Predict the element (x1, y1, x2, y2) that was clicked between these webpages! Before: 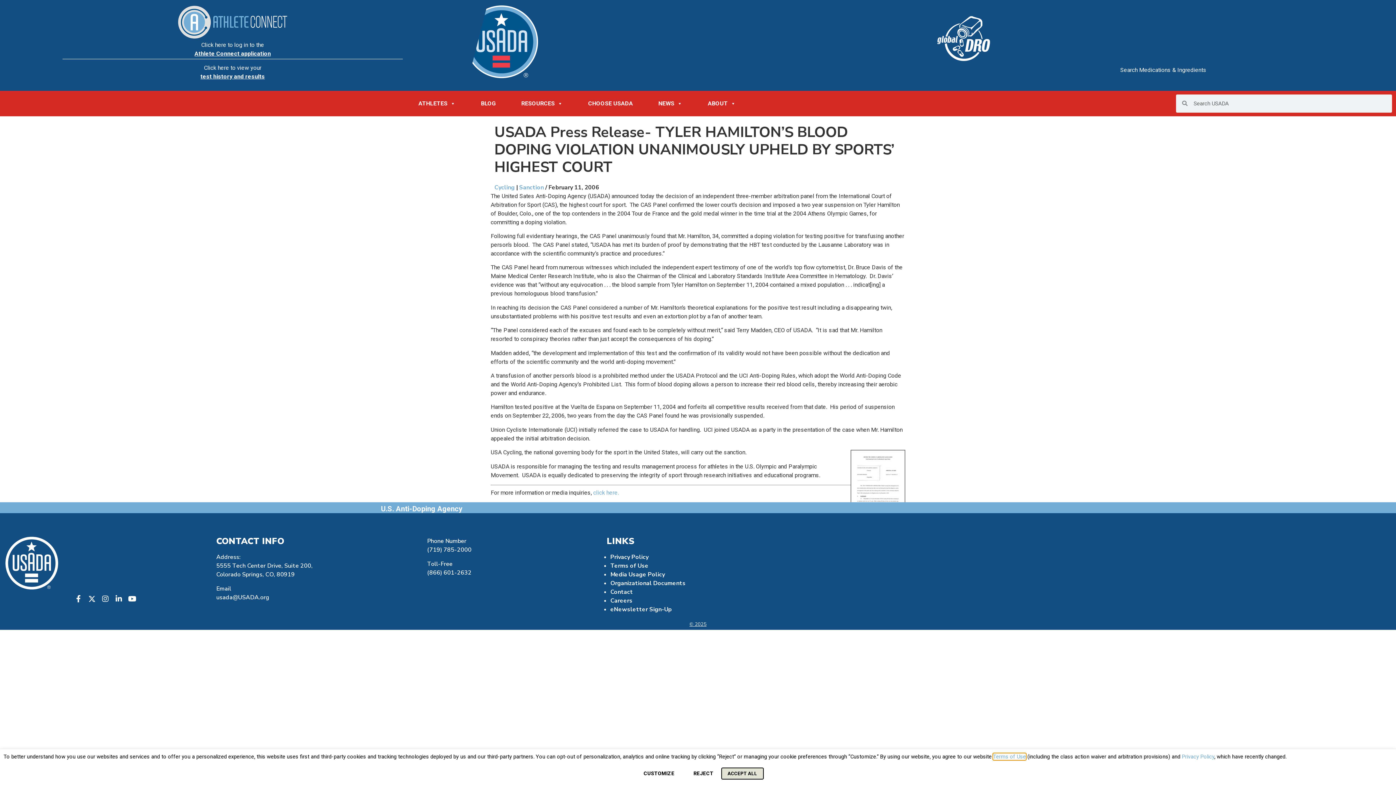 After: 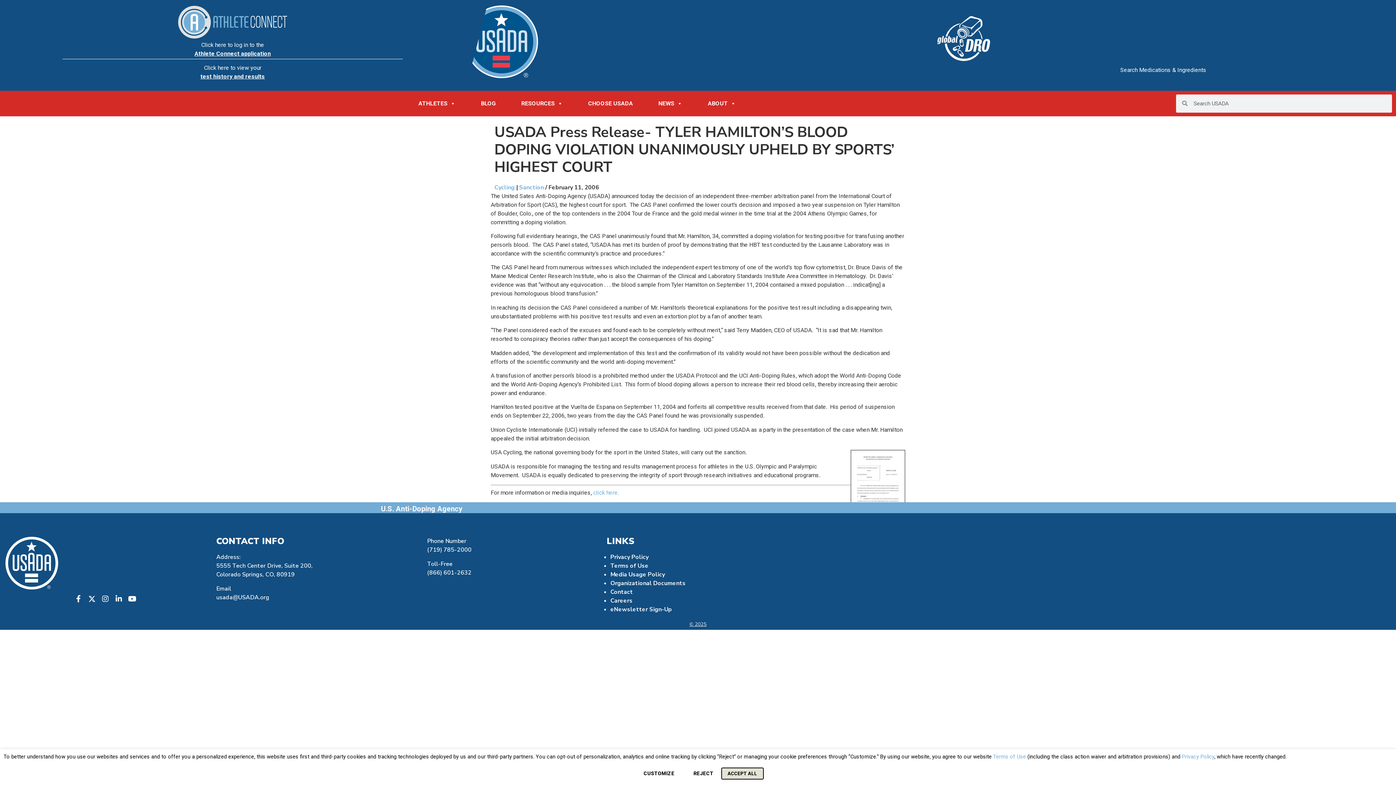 Action: bbox: (936, 11, 1390, 65)